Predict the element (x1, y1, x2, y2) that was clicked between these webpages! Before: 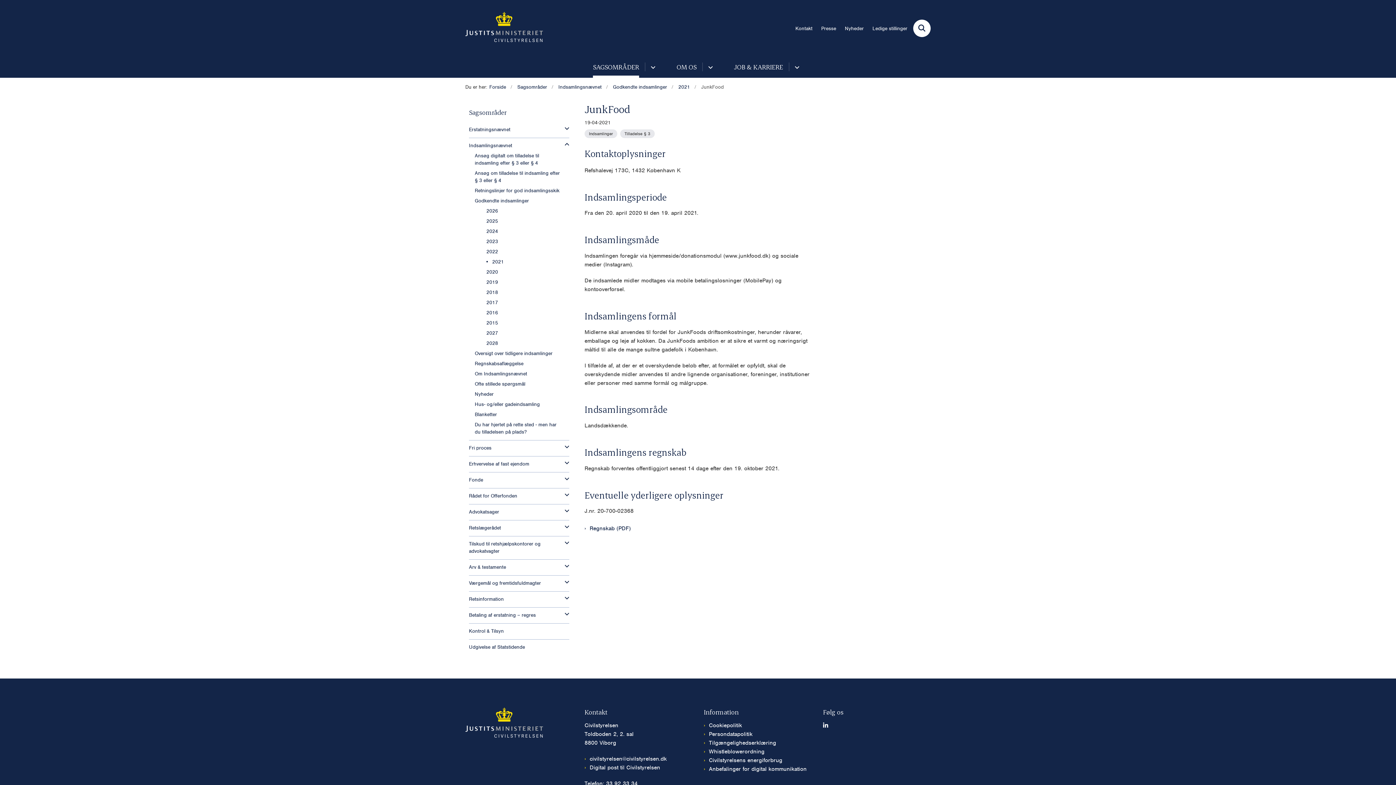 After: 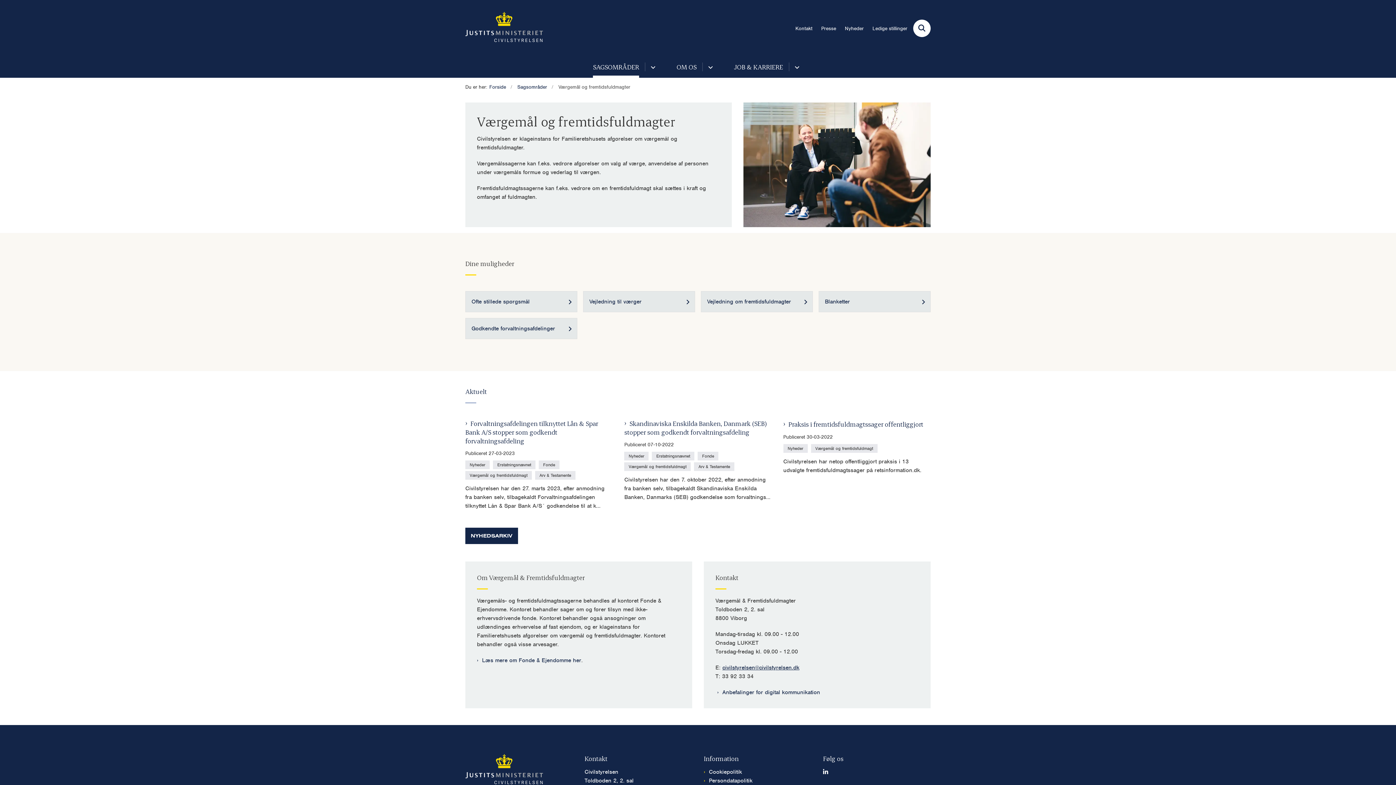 Action: bbox: (469, 578, 549, 588) label: Værgemål og fremtidsfuldmagter